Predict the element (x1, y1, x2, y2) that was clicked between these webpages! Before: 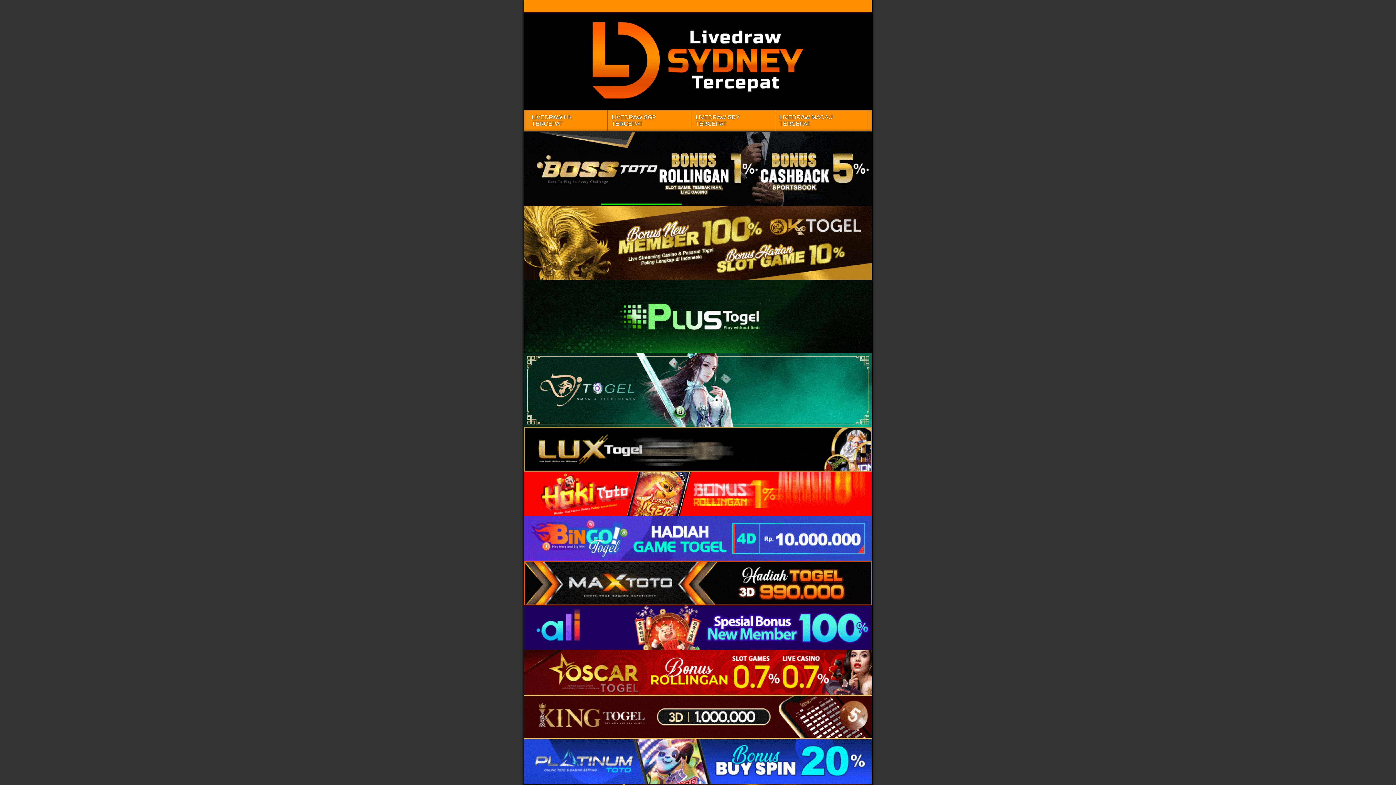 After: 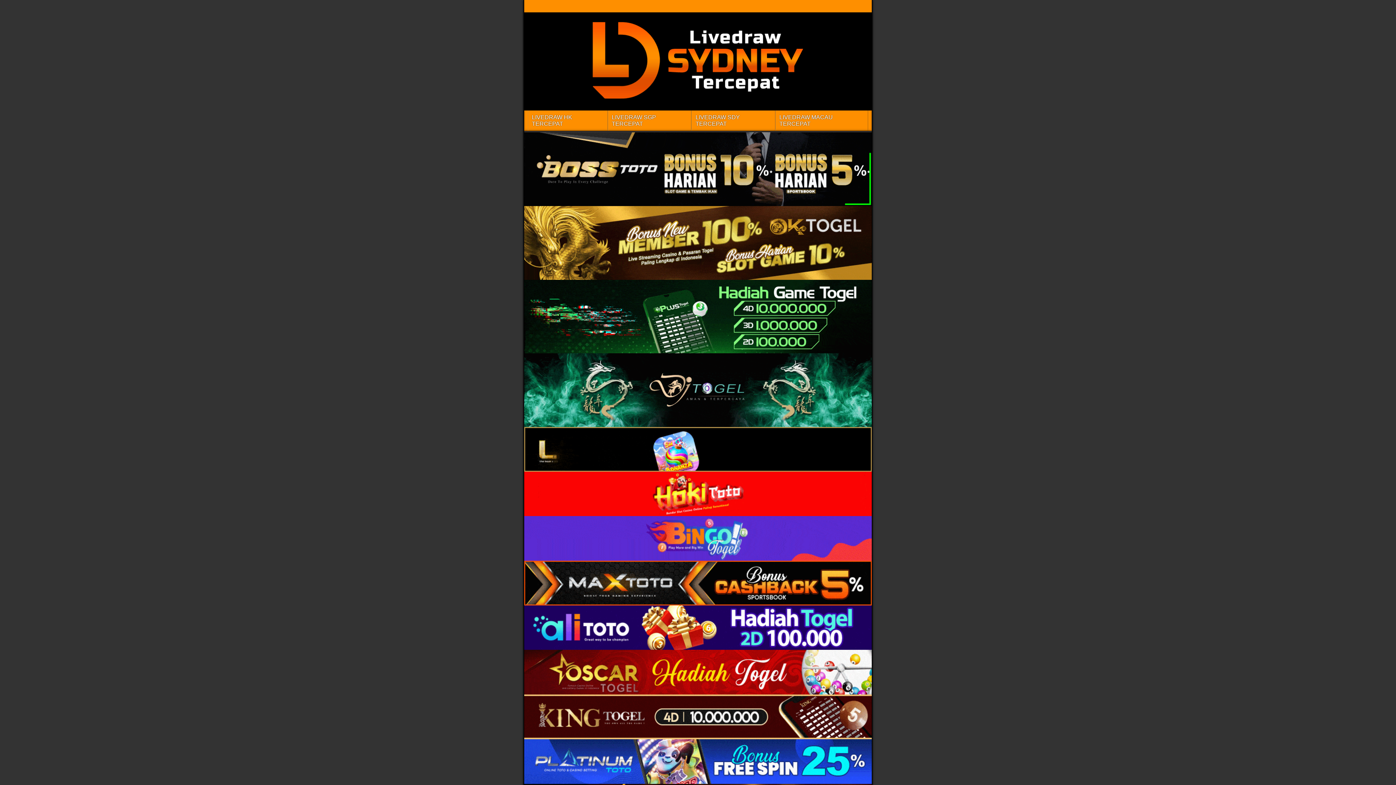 Action: bbox: (524, 516, 872, 561)